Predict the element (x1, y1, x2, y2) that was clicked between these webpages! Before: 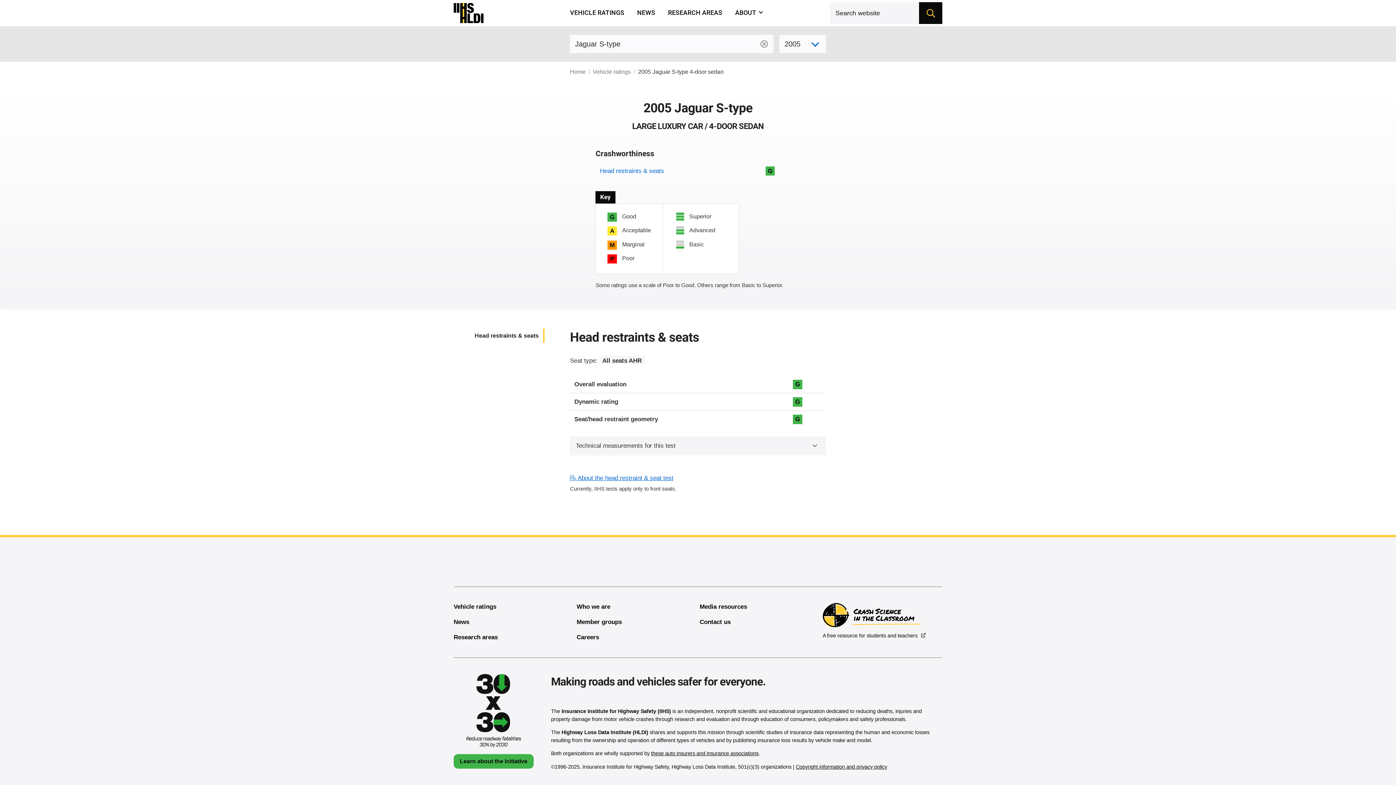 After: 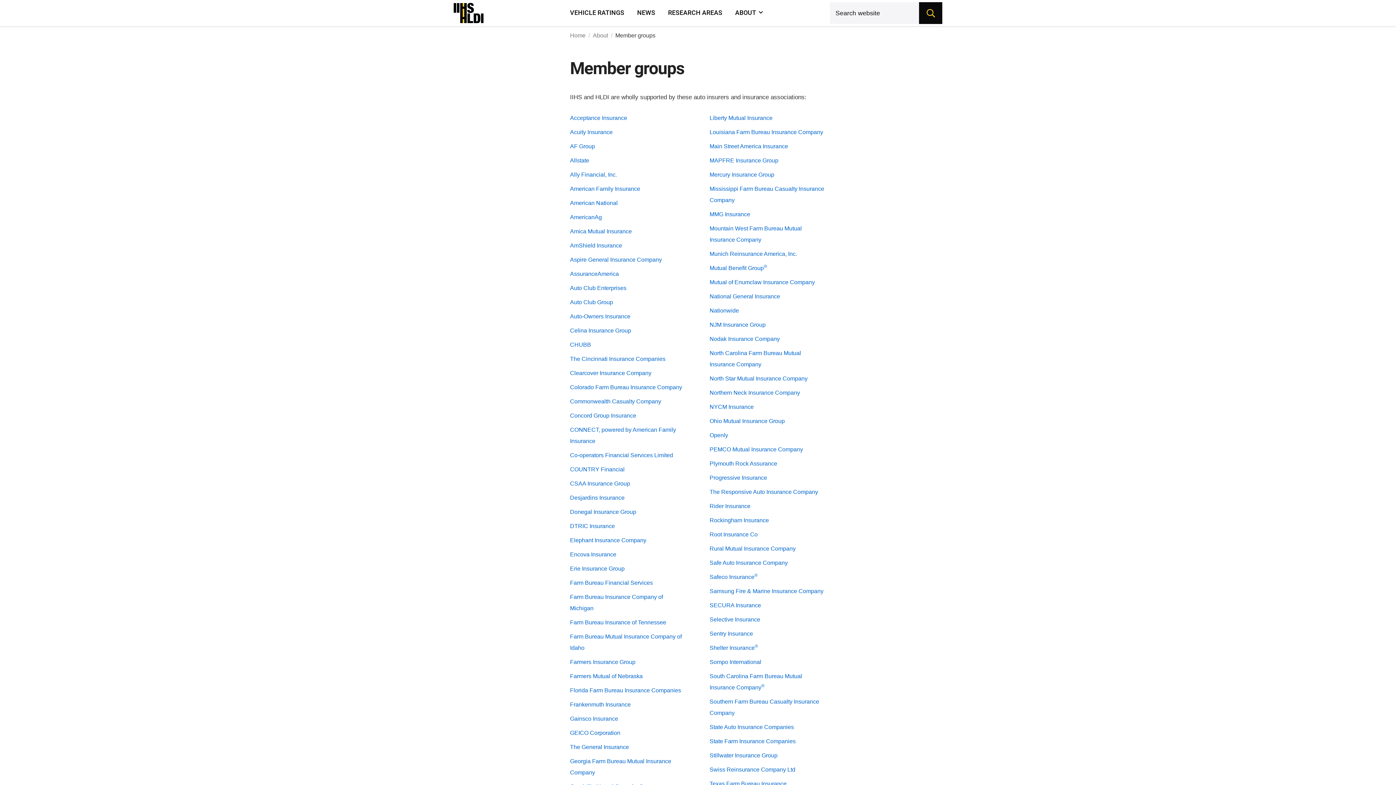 Action: bbox: (576, 619, 622, 625) label: Member groups